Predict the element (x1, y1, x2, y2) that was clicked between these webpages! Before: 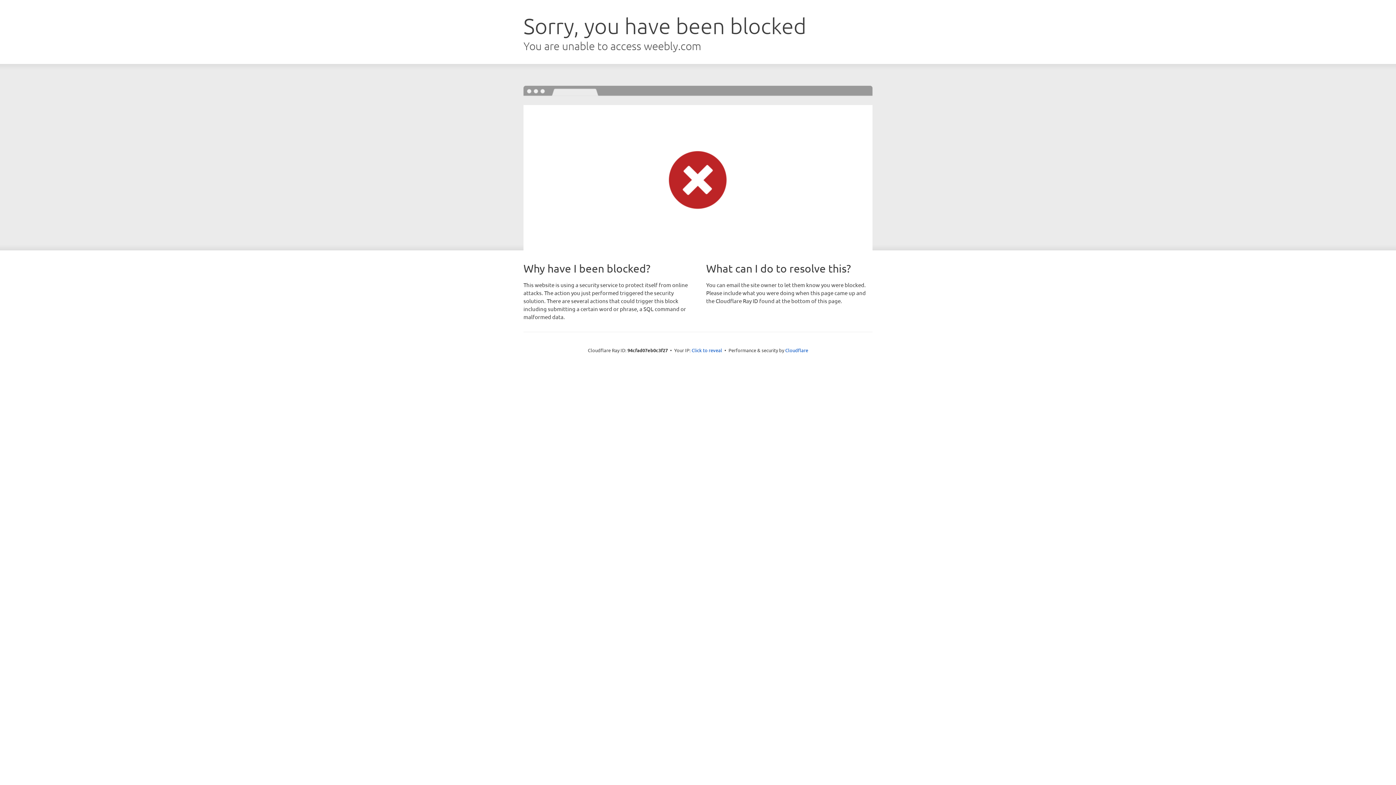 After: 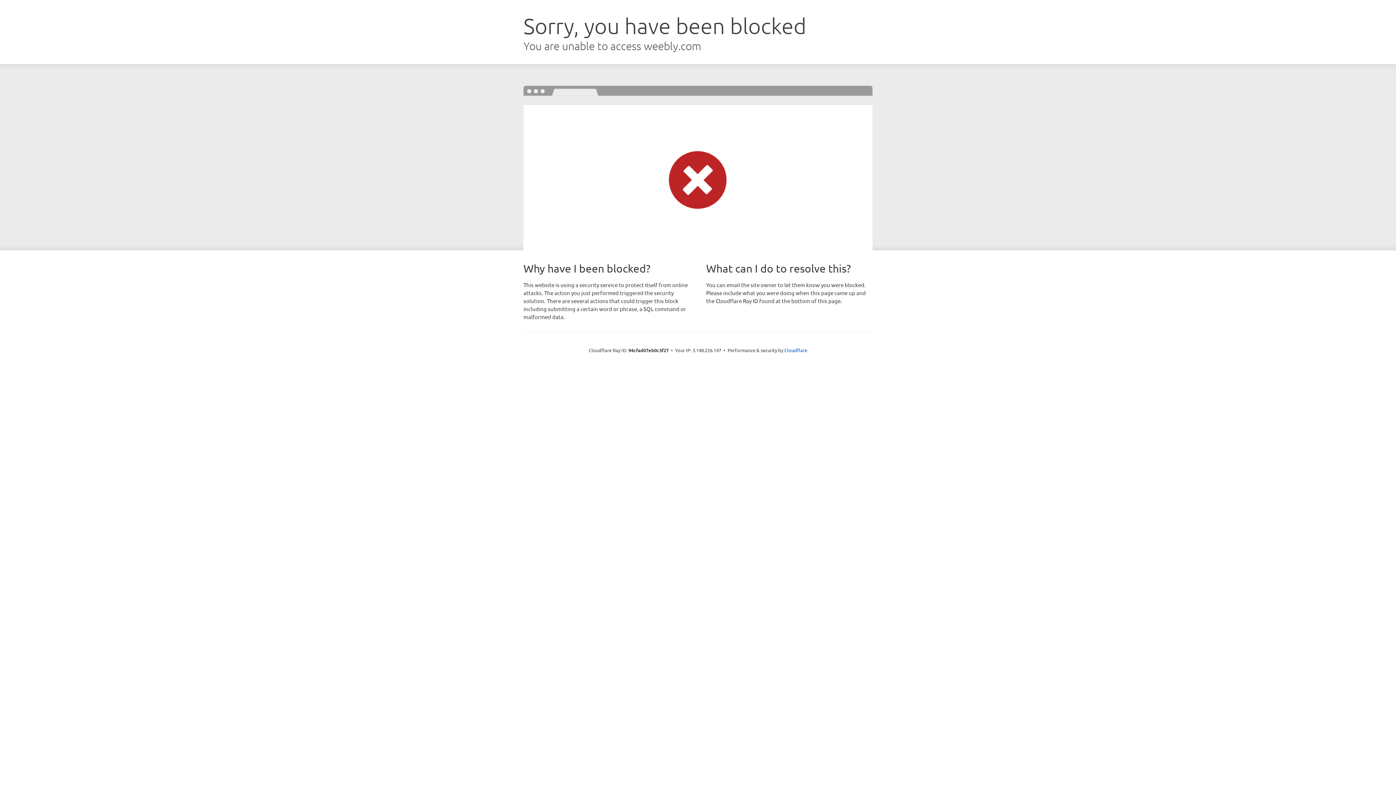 Action: label: Click to reveal bbox: (691, 346, 722, 353)